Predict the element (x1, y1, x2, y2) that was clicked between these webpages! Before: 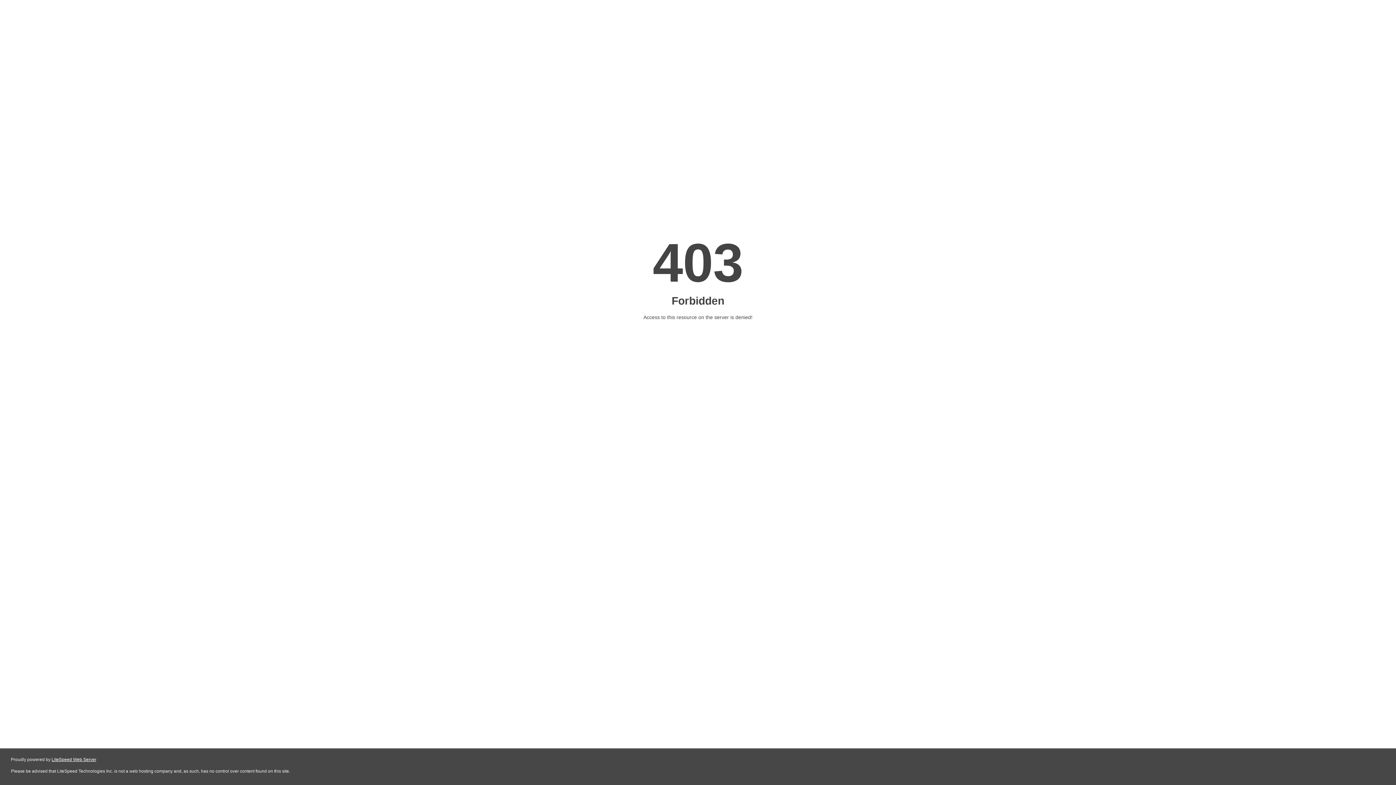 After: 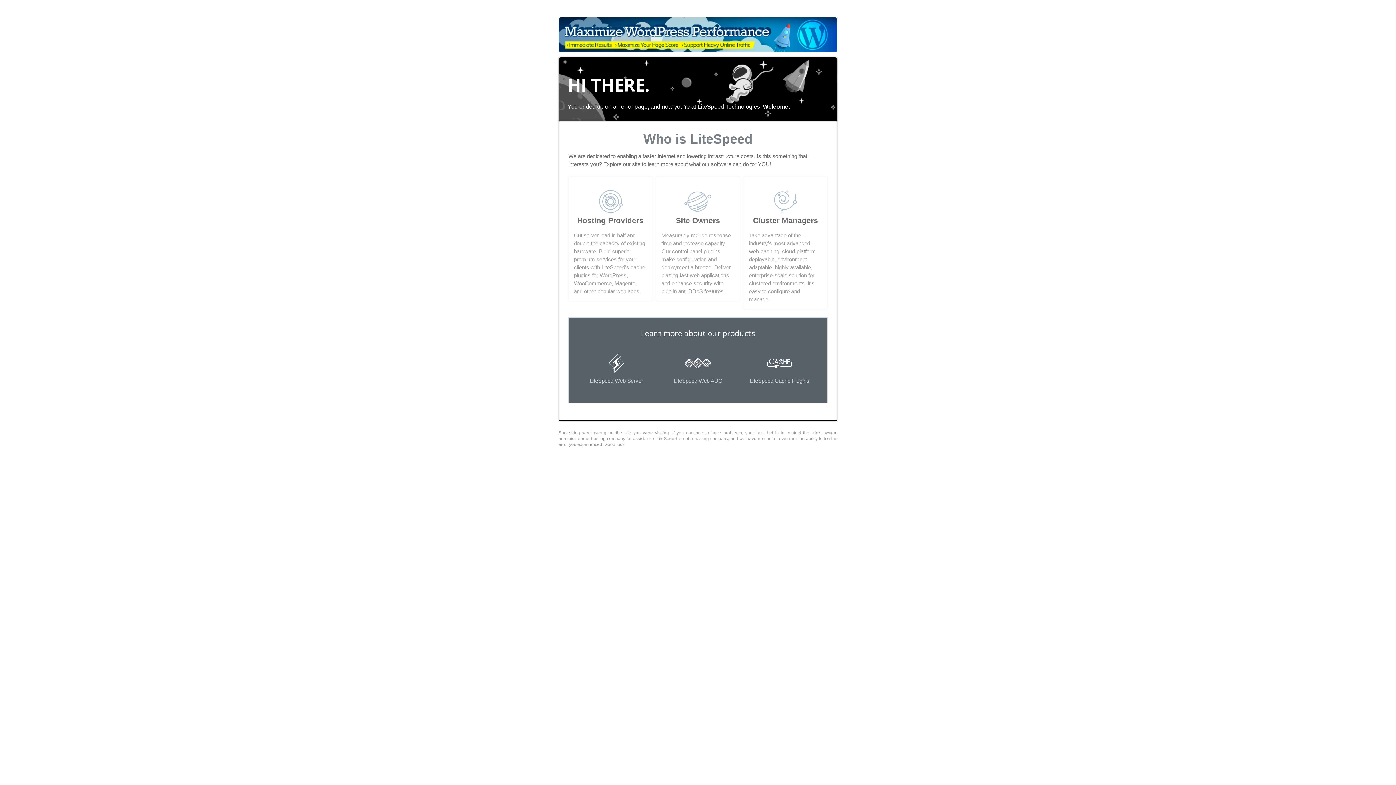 Action: label: LiteSpeed Web Server bbox: (51, 757, 96, 762)